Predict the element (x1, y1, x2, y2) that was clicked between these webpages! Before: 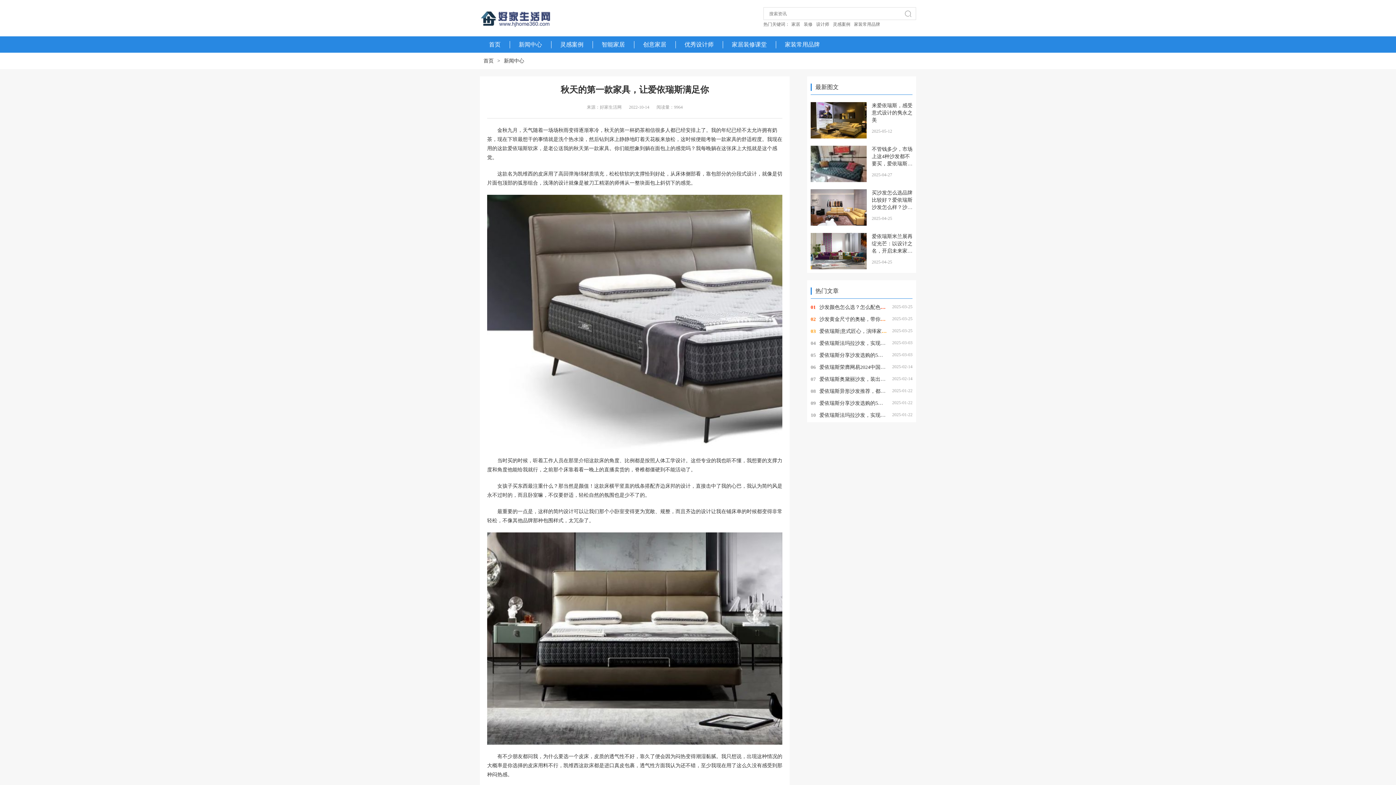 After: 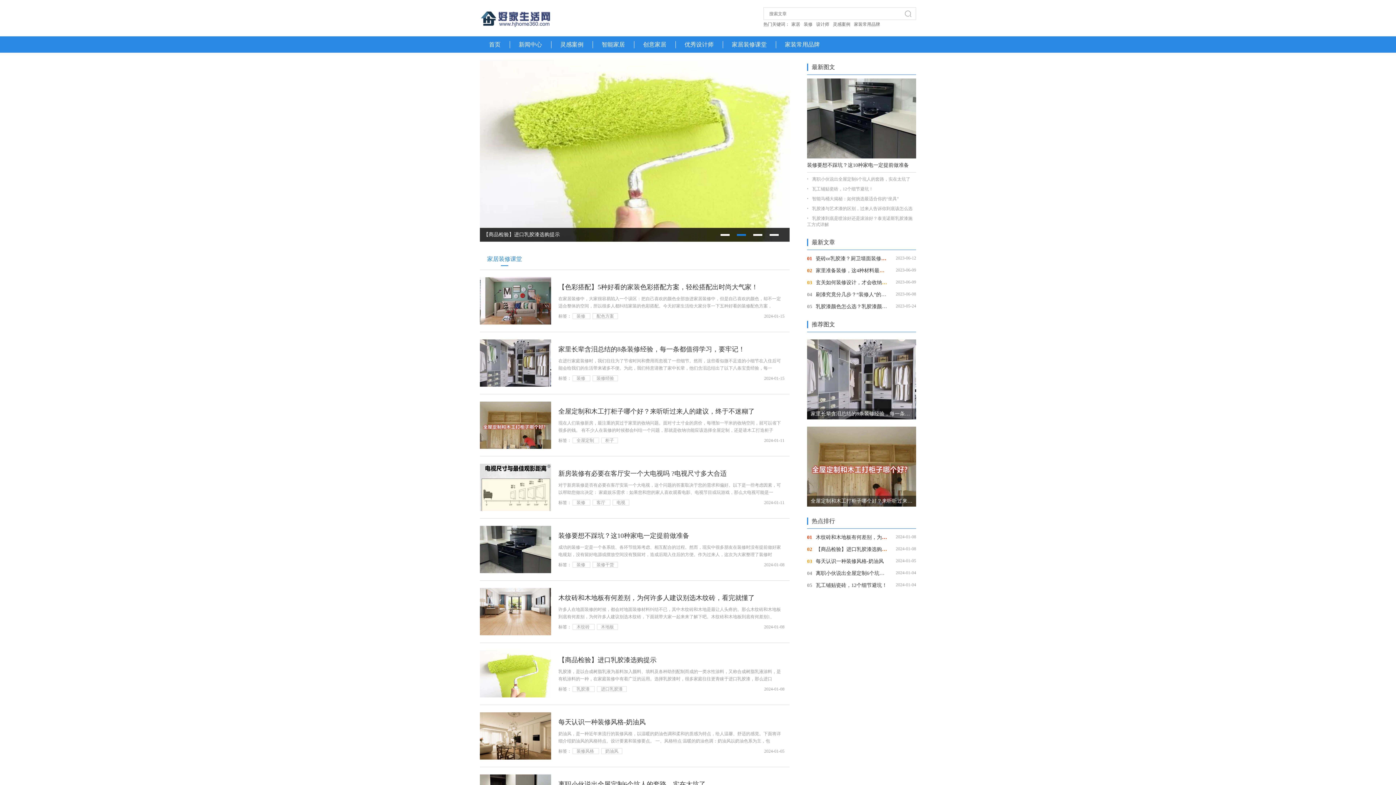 Action: bbox: (722, 36, 776, 52) label: 家居装修课堂